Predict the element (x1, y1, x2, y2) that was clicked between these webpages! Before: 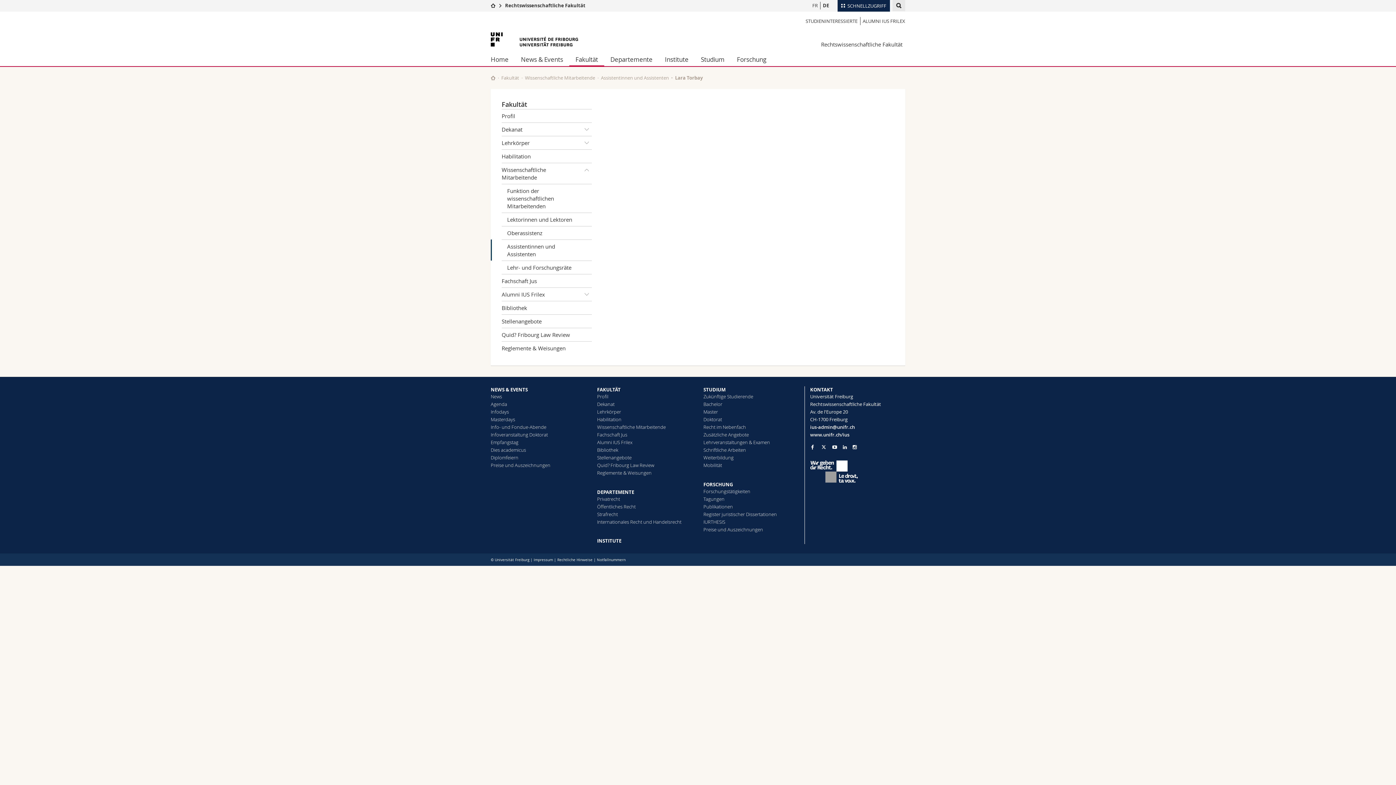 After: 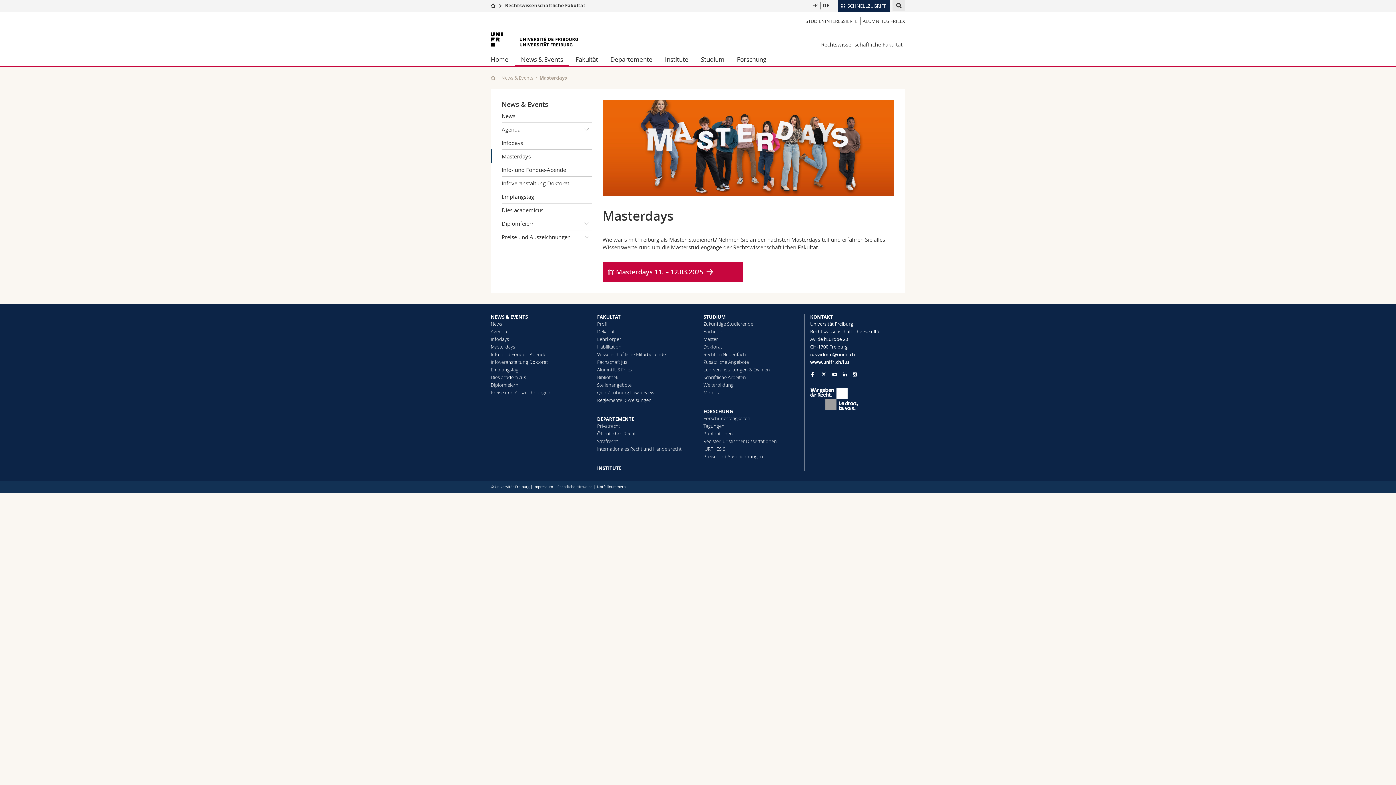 Action: label: Masterdays bbox: (490, 416, 515, 422)